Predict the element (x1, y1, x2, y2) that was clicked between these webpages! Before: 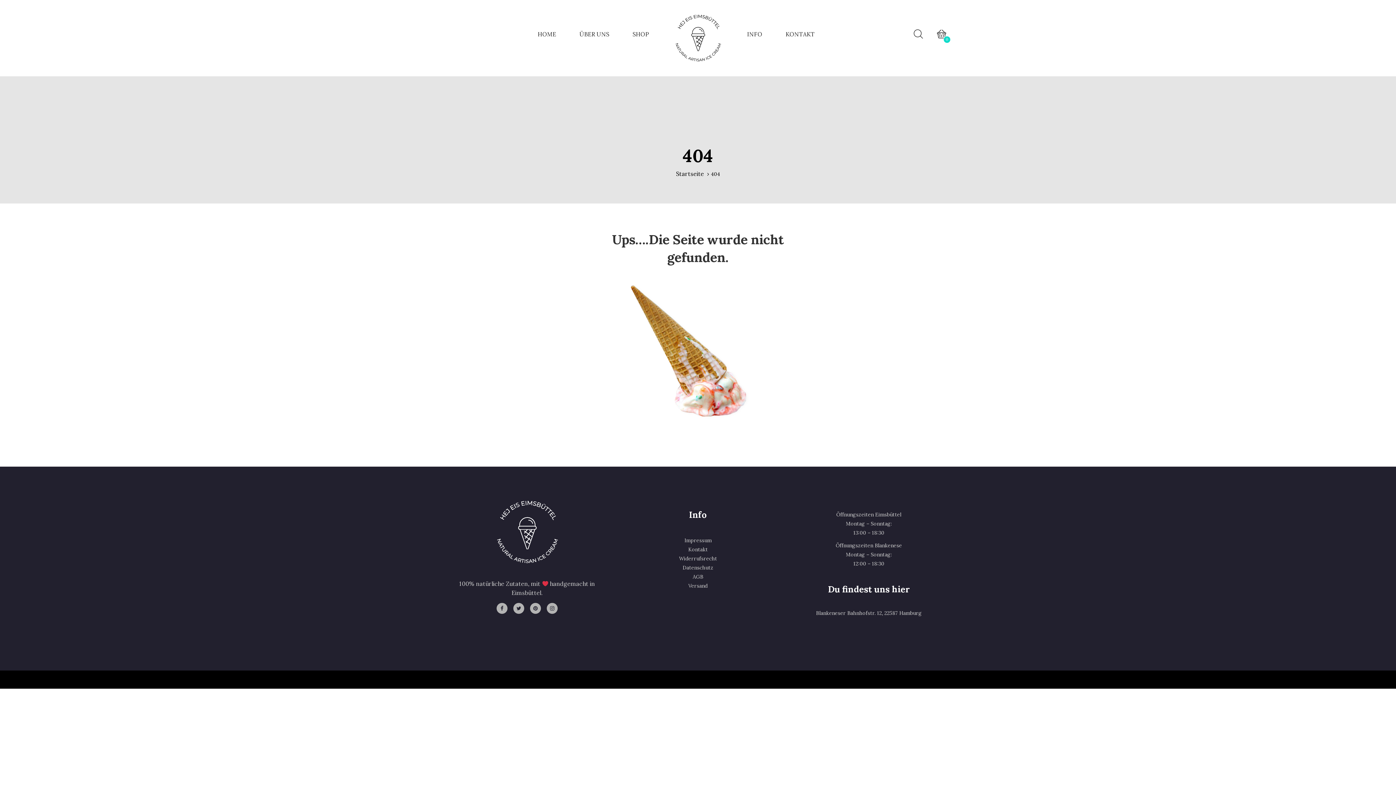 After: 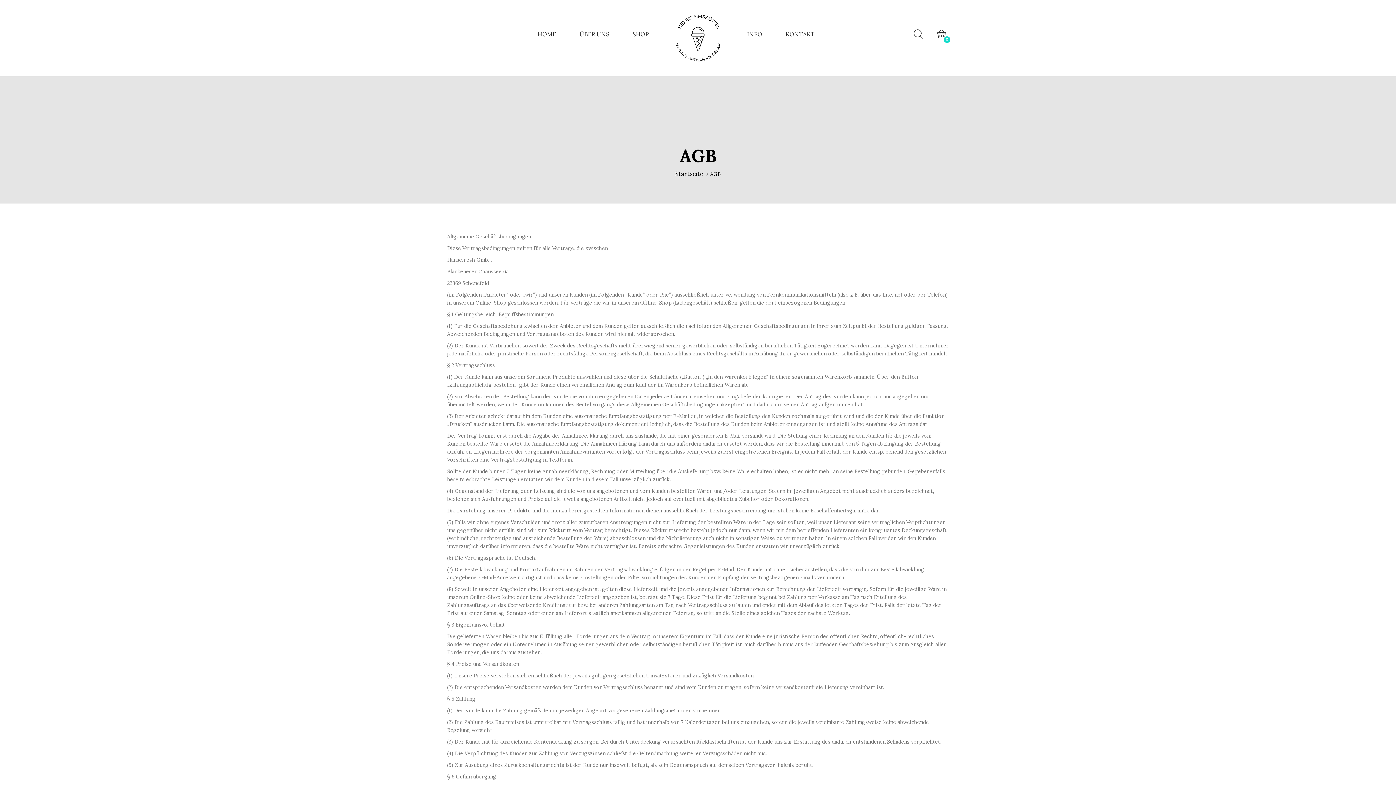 Action: label: AGB bbox: (692, 573, 703, 580)